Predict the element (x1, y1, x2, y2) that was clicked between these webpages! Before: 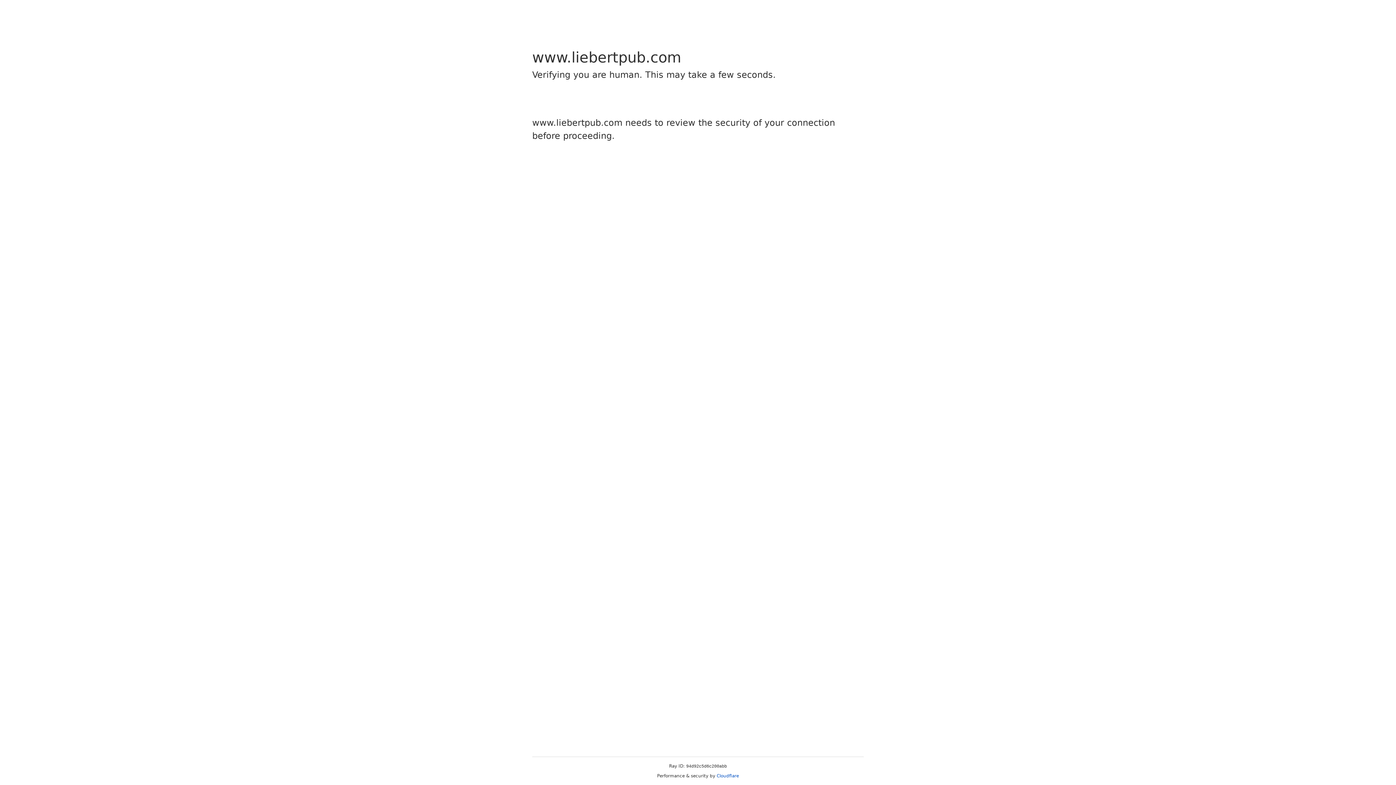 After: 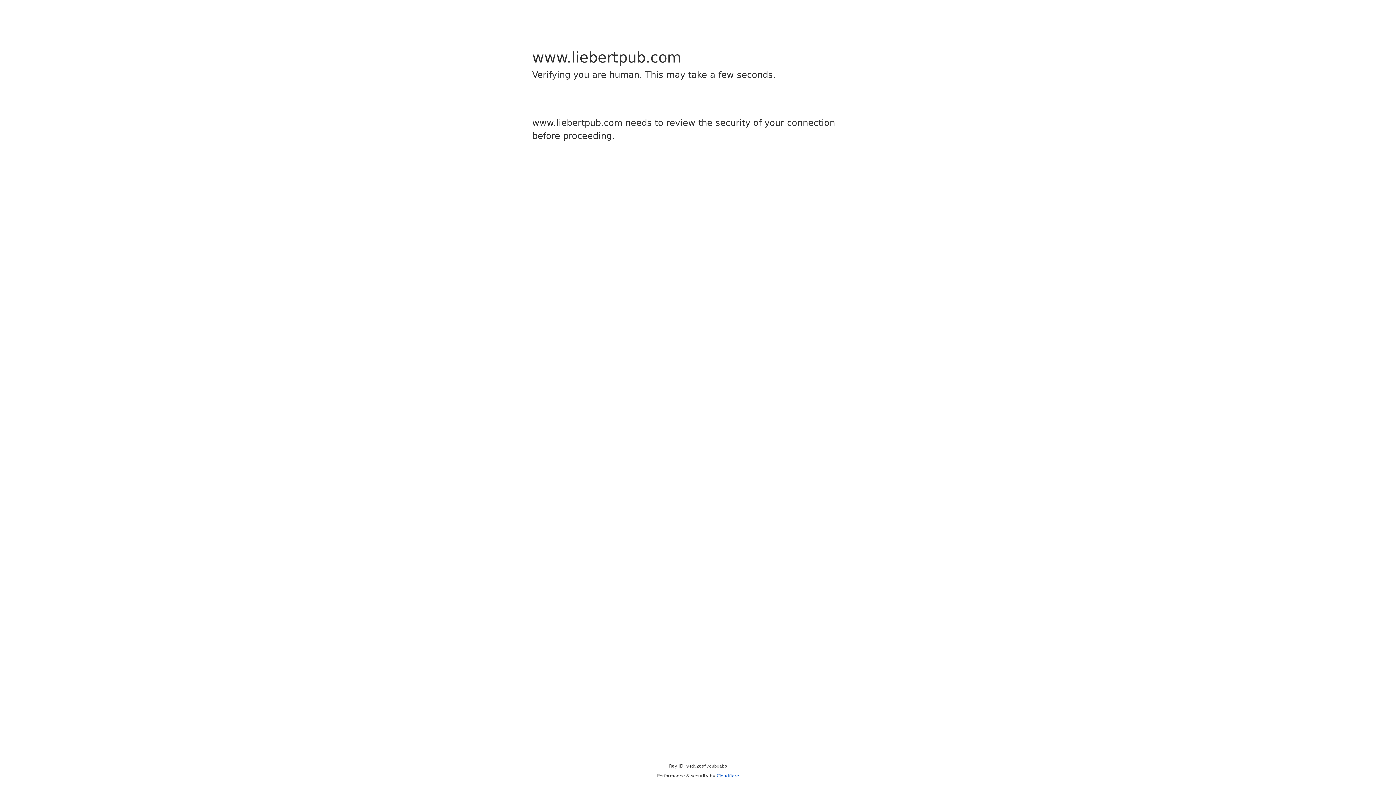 Action: label: Cloudflare bbox: (716, 773, 739, 778)